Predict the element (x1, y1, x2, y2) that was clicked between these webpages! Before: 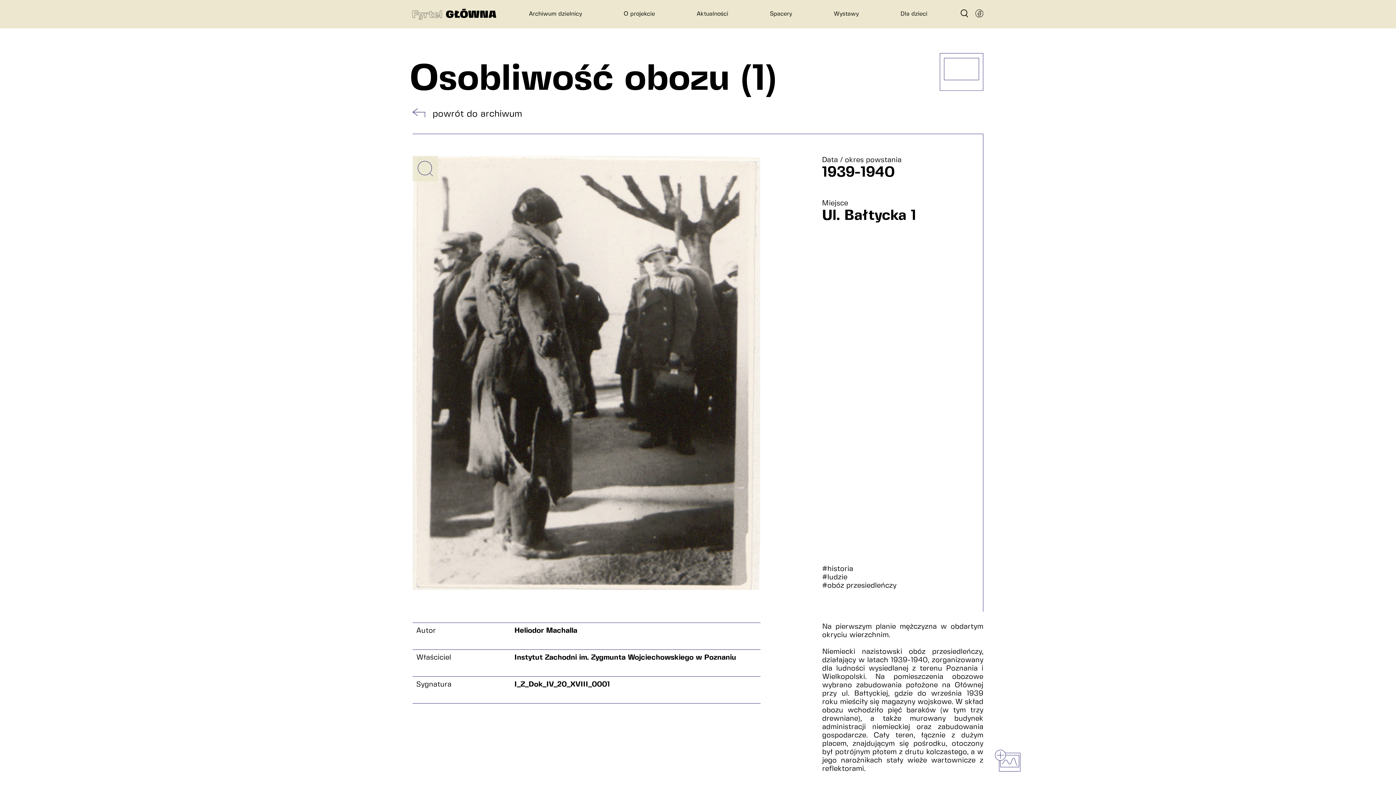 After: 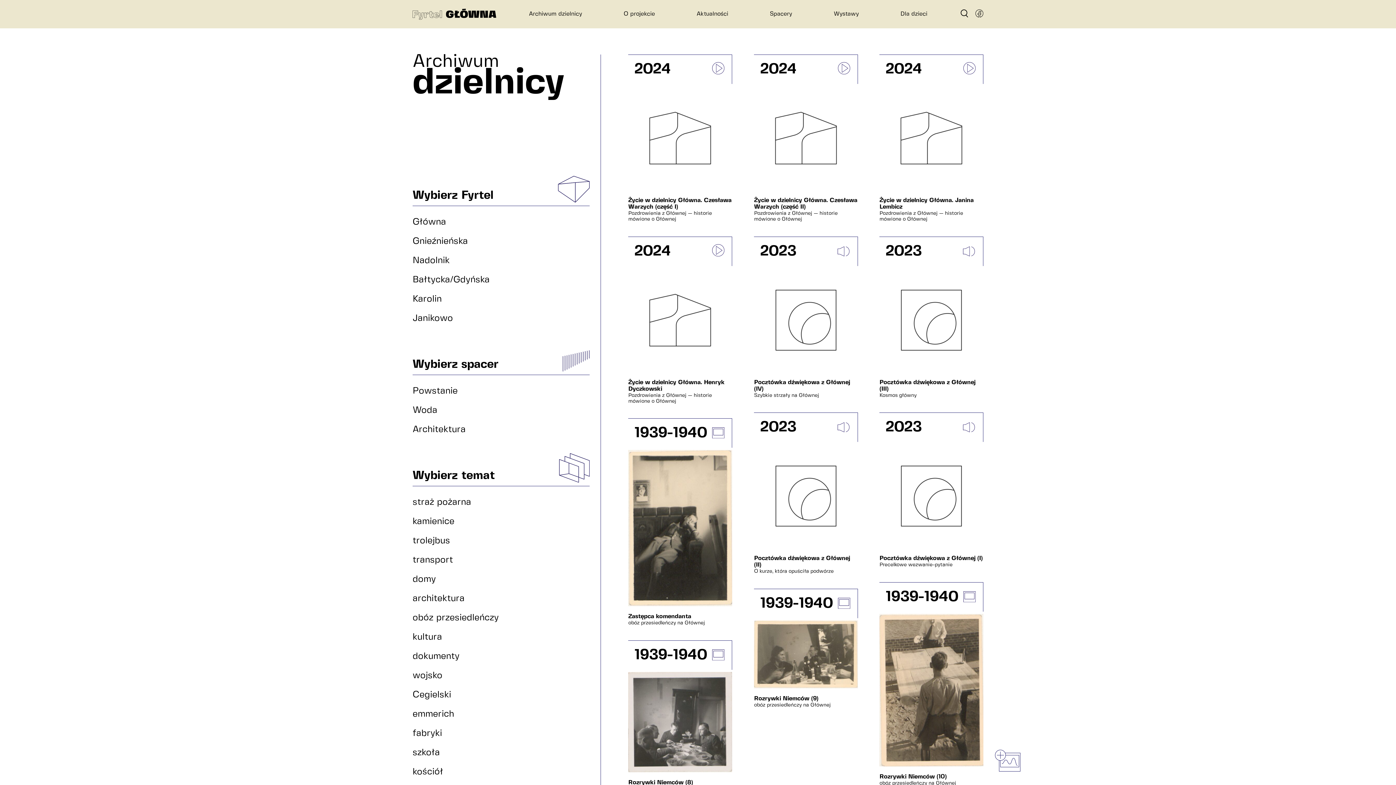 Action: bbox: (529, 11, 582, 16) label: Archiwum dzielnicy